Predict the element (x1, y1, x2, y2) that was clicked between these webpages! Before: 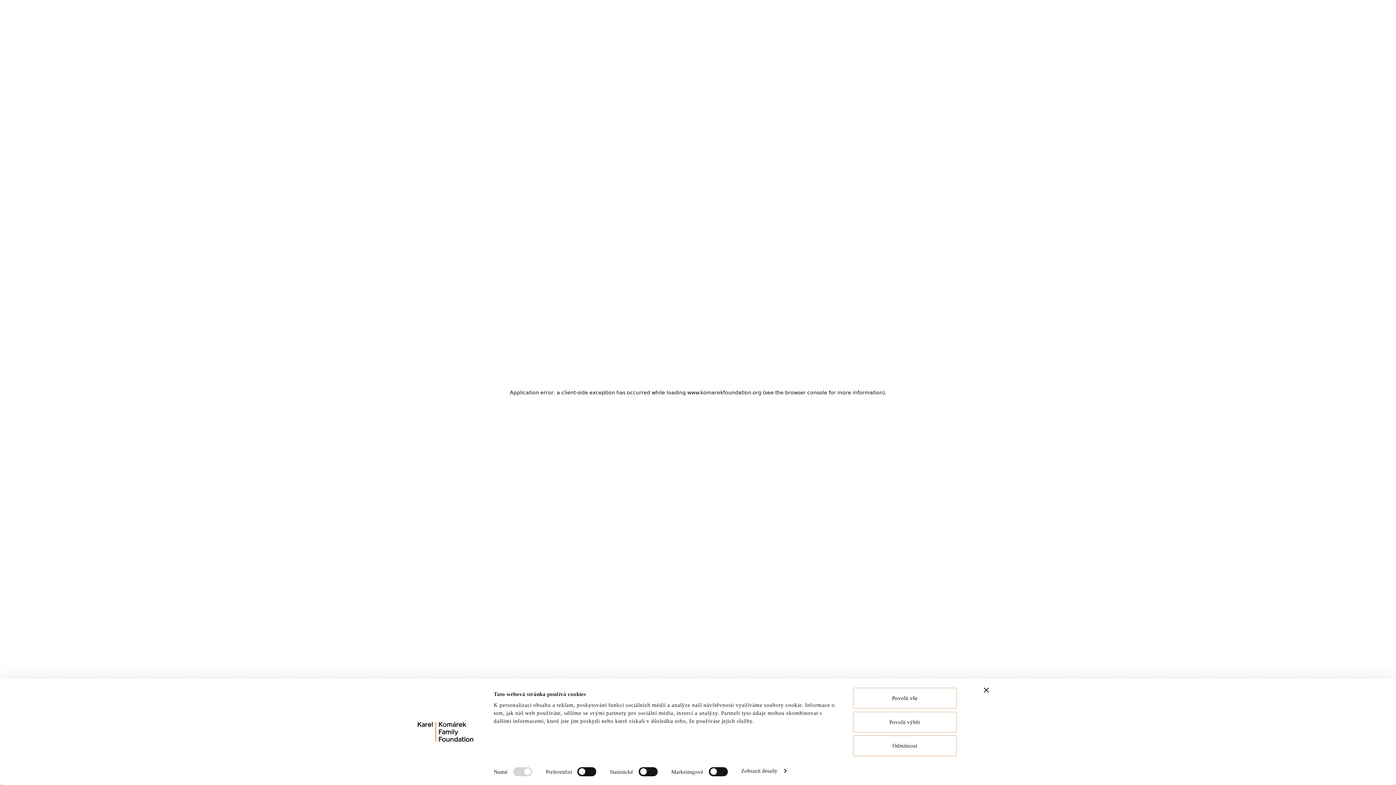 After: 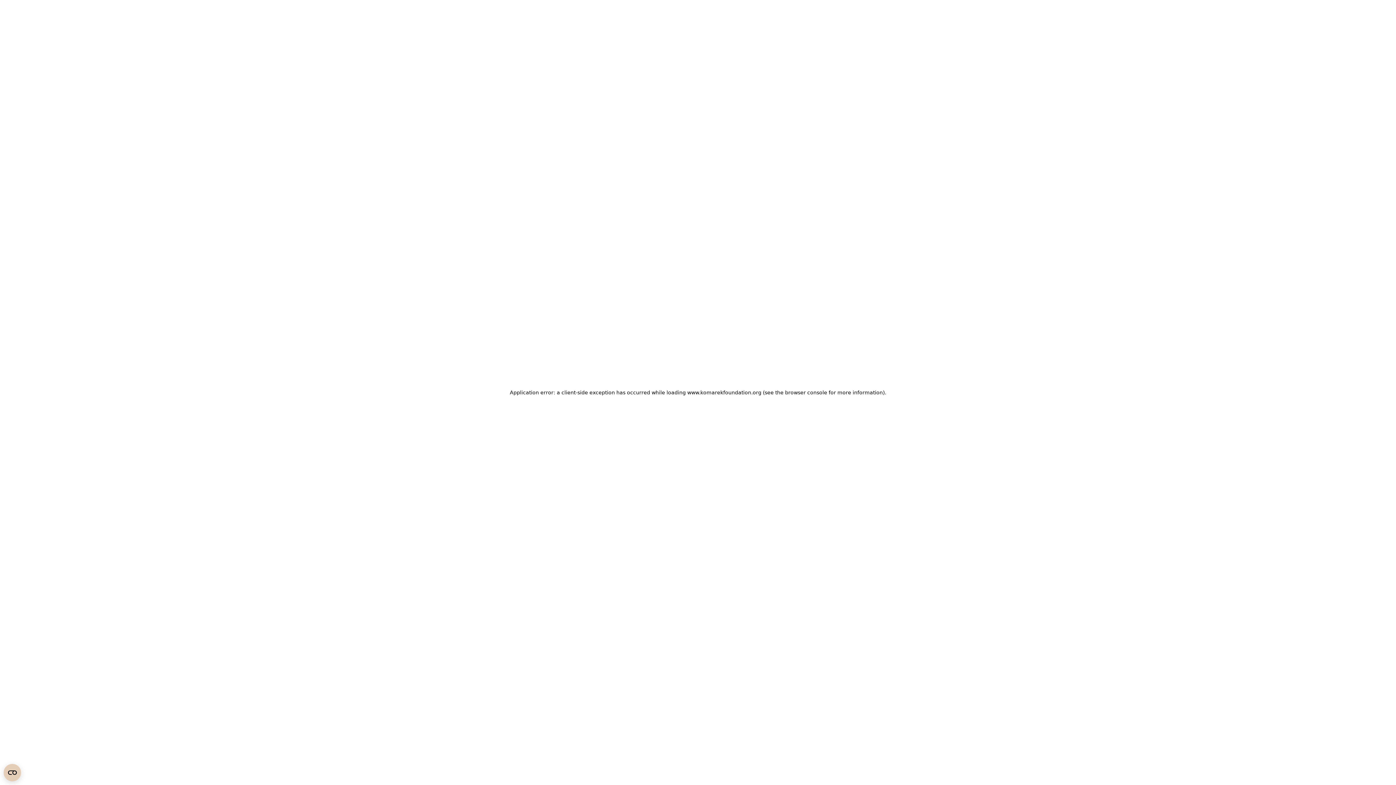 Action: bbox: (853, 715, 957, 736) label: Povolit výběr